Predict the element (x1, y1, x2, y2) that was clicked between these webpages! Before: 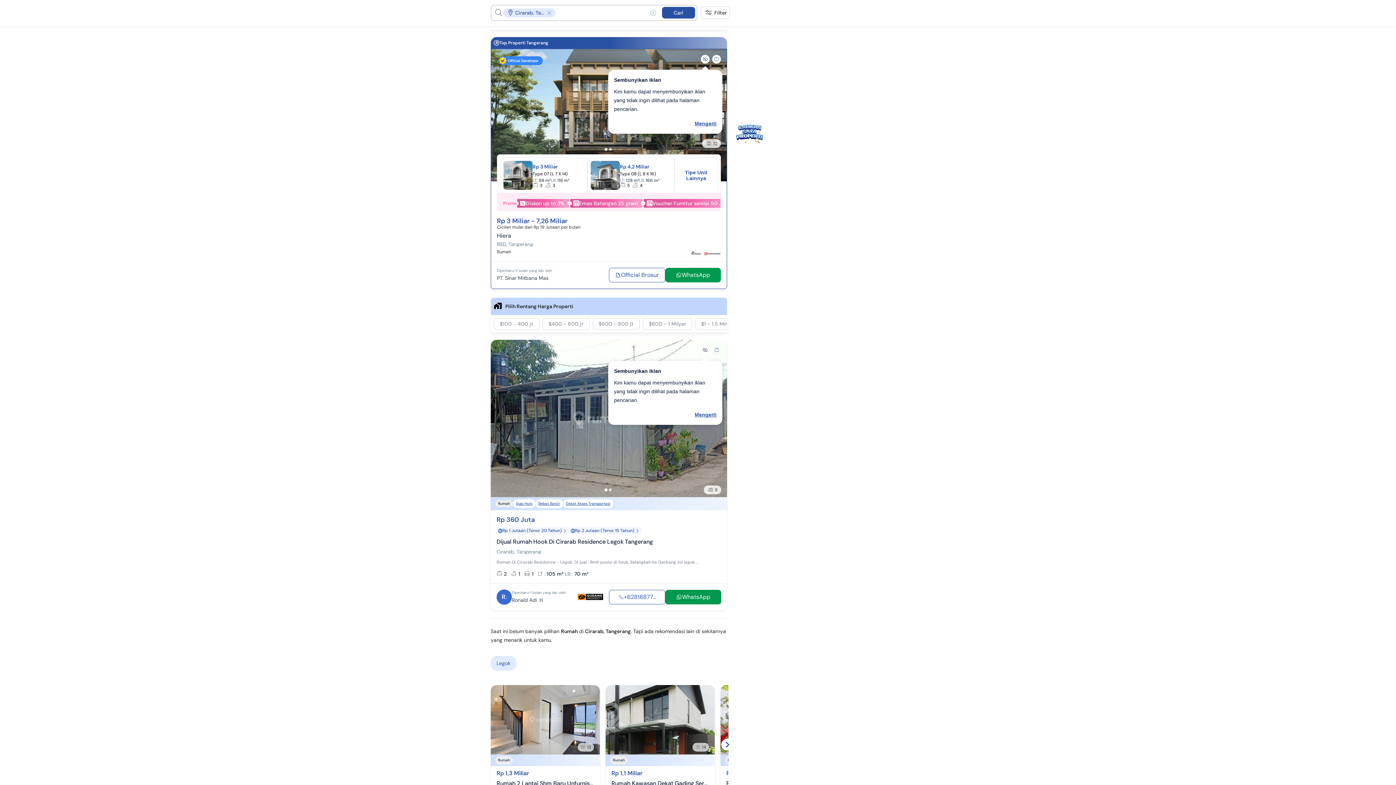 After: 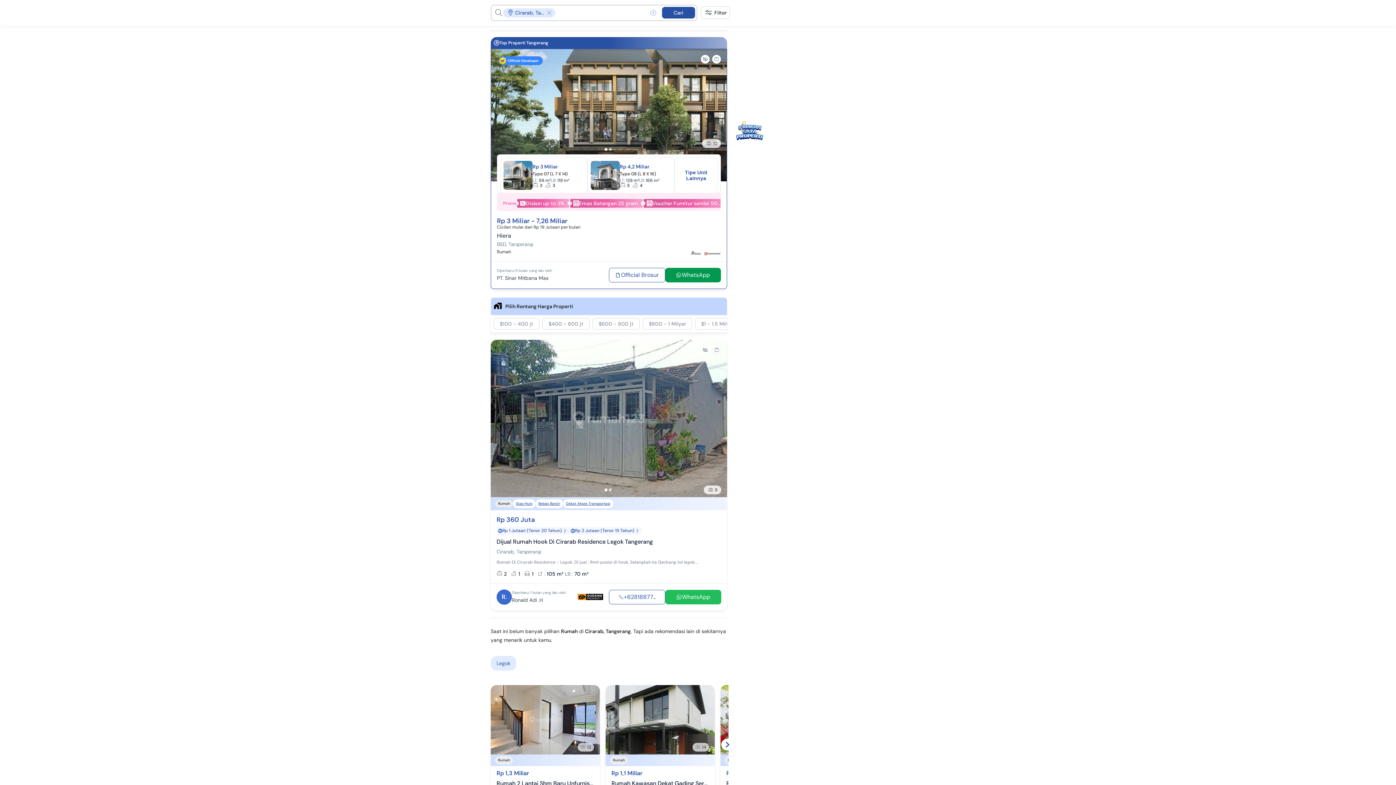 Action: bbox: (665, 590, 721, 604) label: WhatsApp